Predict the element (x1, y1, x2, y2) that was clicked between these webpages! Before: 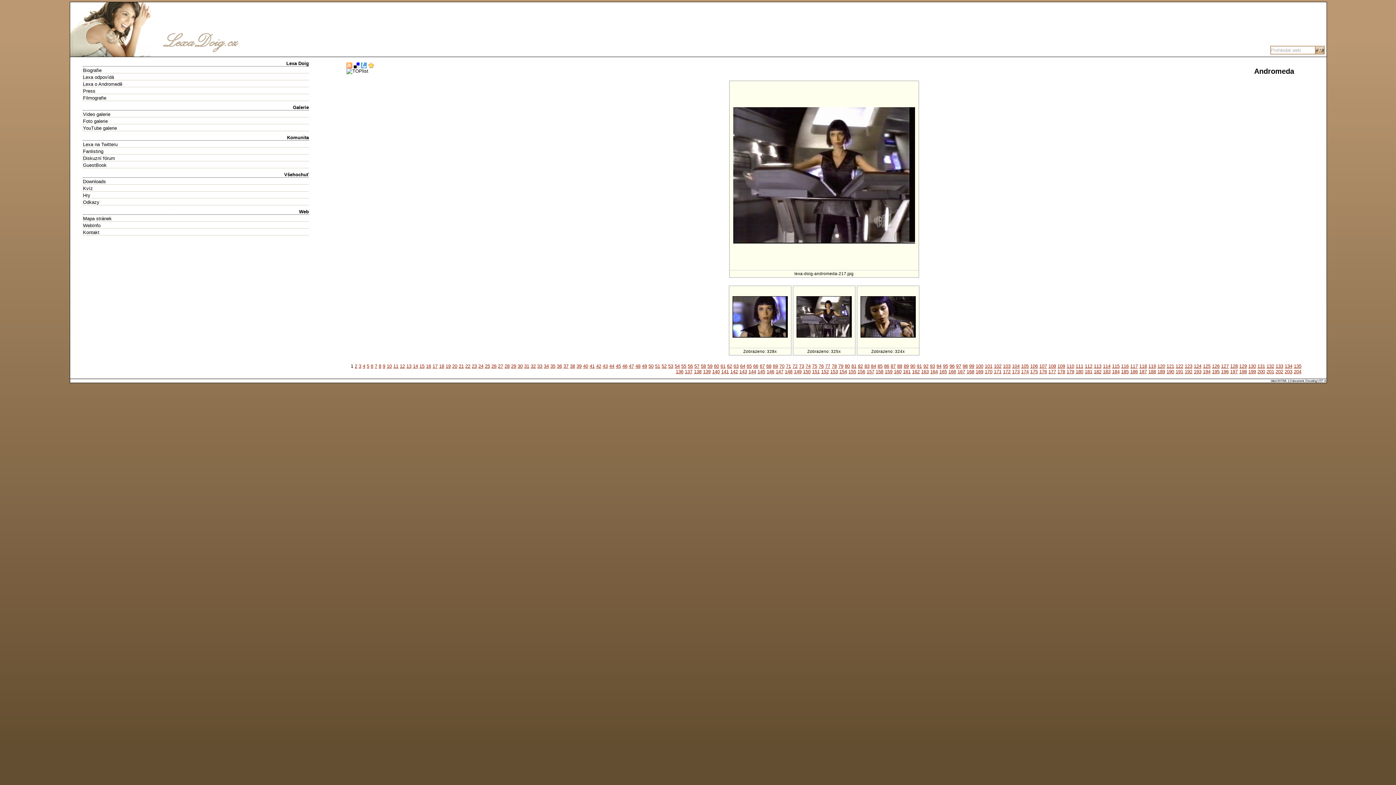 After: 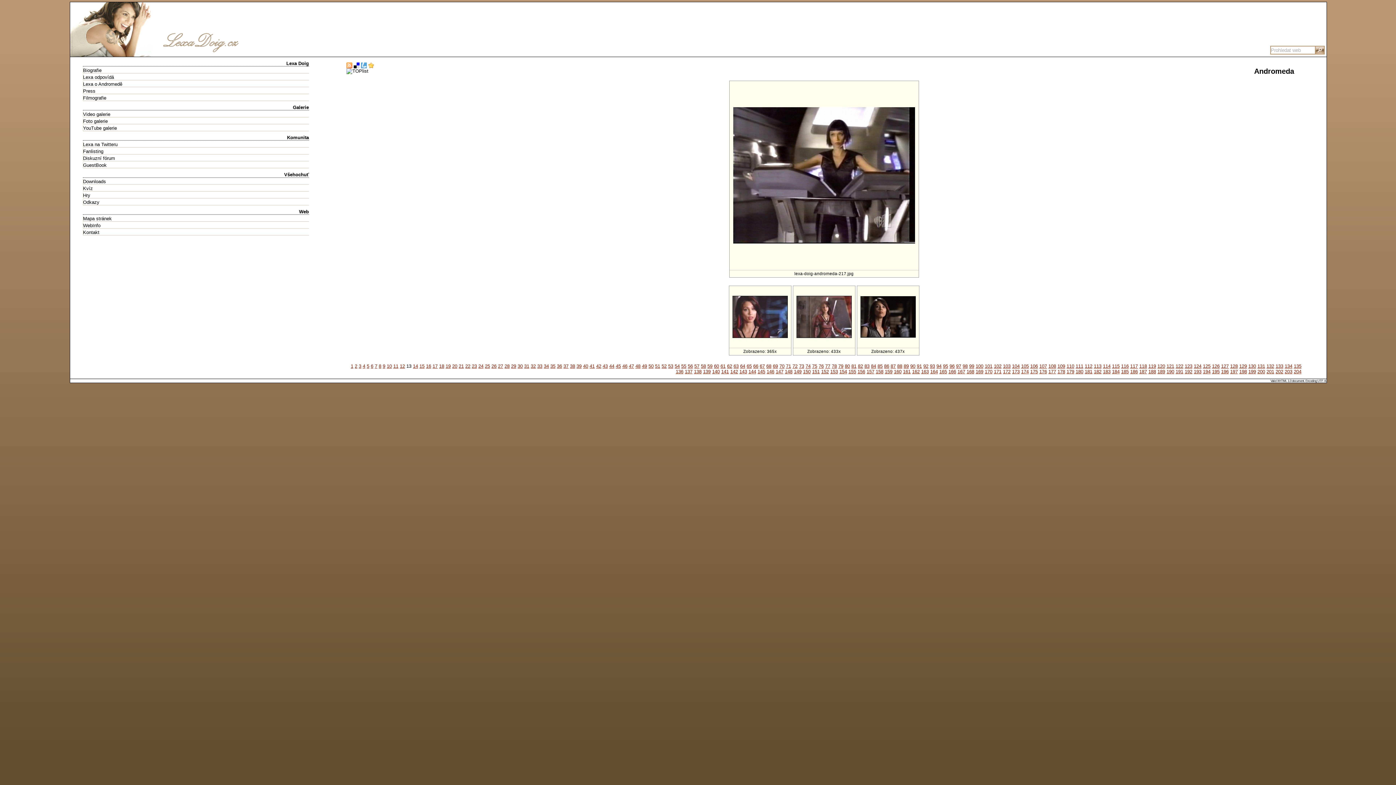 Action: label: 13 bbox: (406, 363, 411, 368)